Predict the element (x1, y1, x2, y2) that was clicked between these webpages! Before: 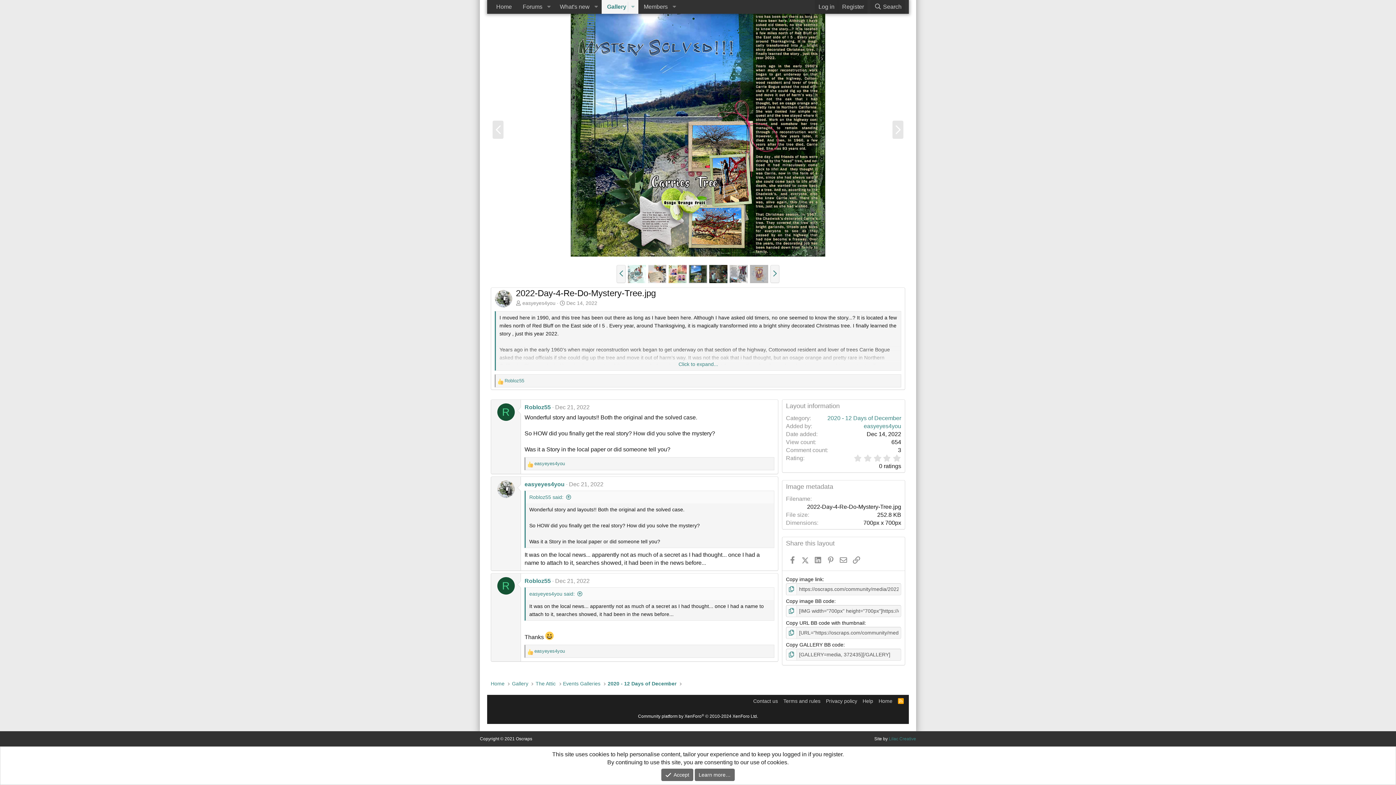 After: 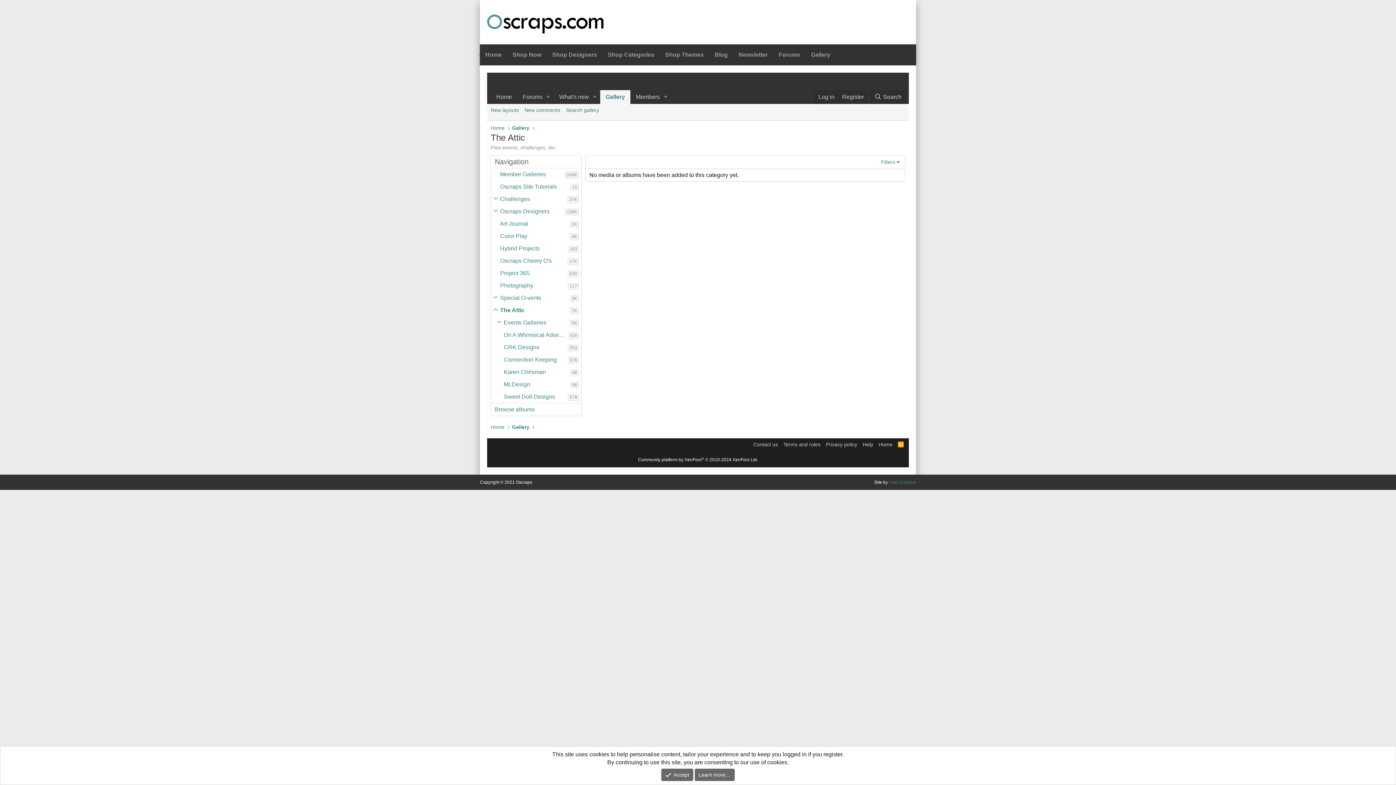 Action: label: The Attic bbox: (533, 679, 557, 689)